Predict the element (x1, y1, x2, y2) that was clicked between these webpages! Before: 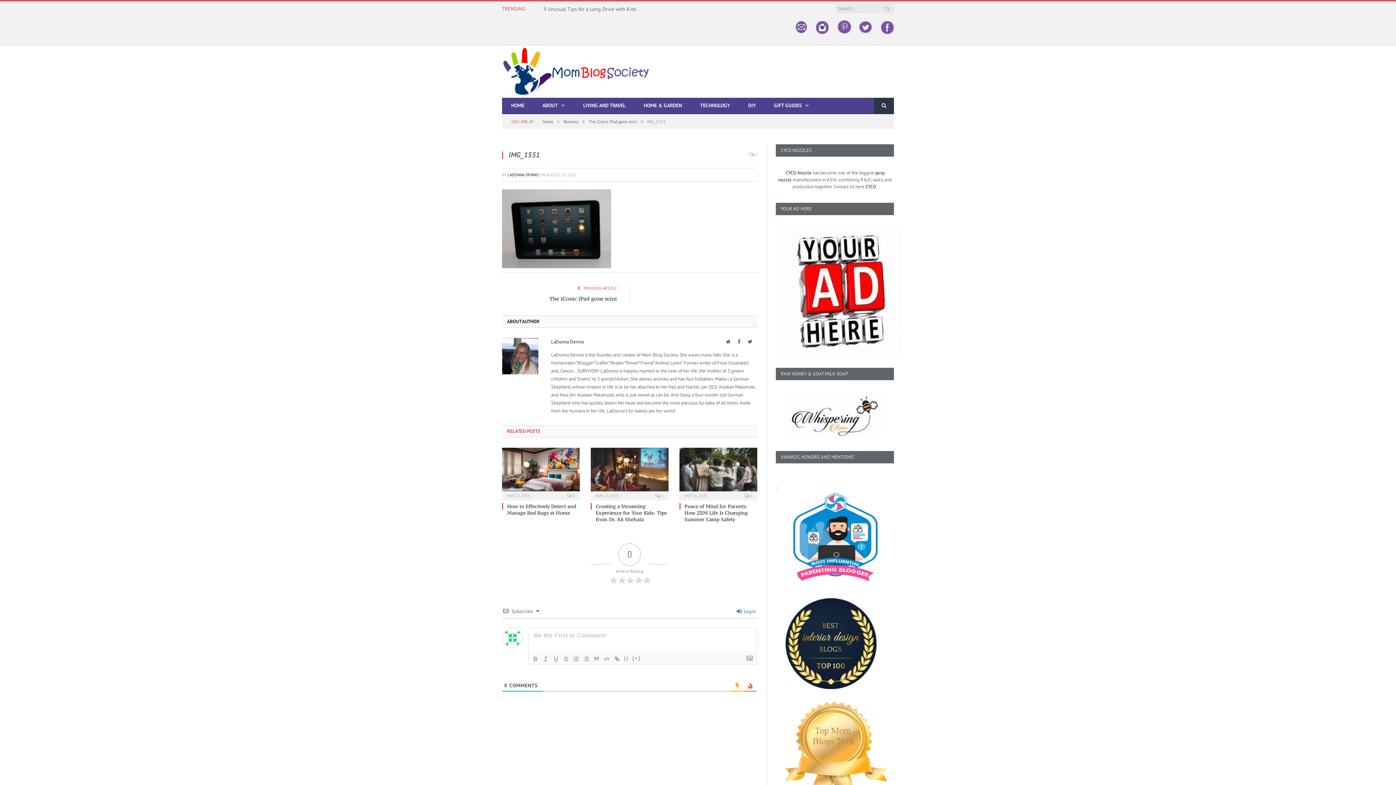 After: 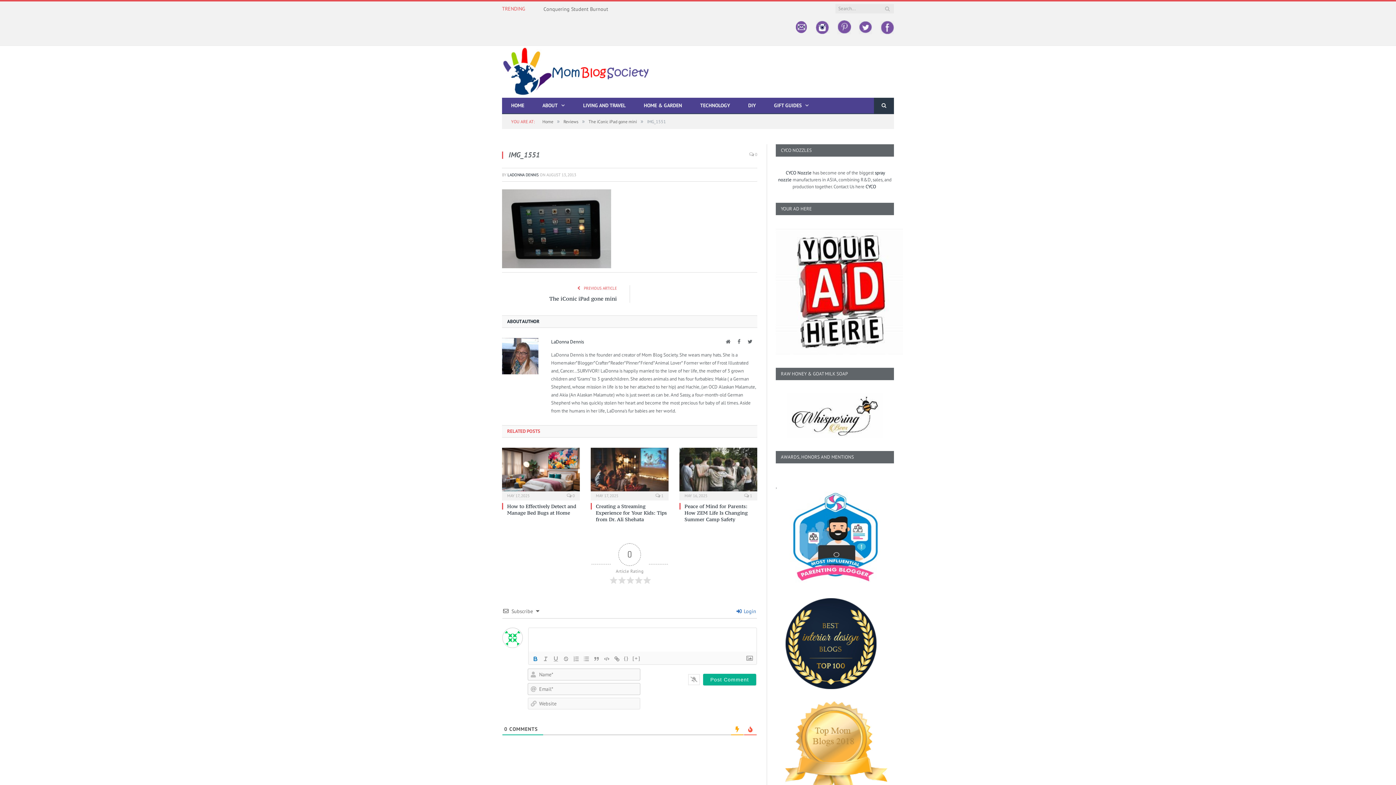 Action: bbox: (530, 654, 540, 663)